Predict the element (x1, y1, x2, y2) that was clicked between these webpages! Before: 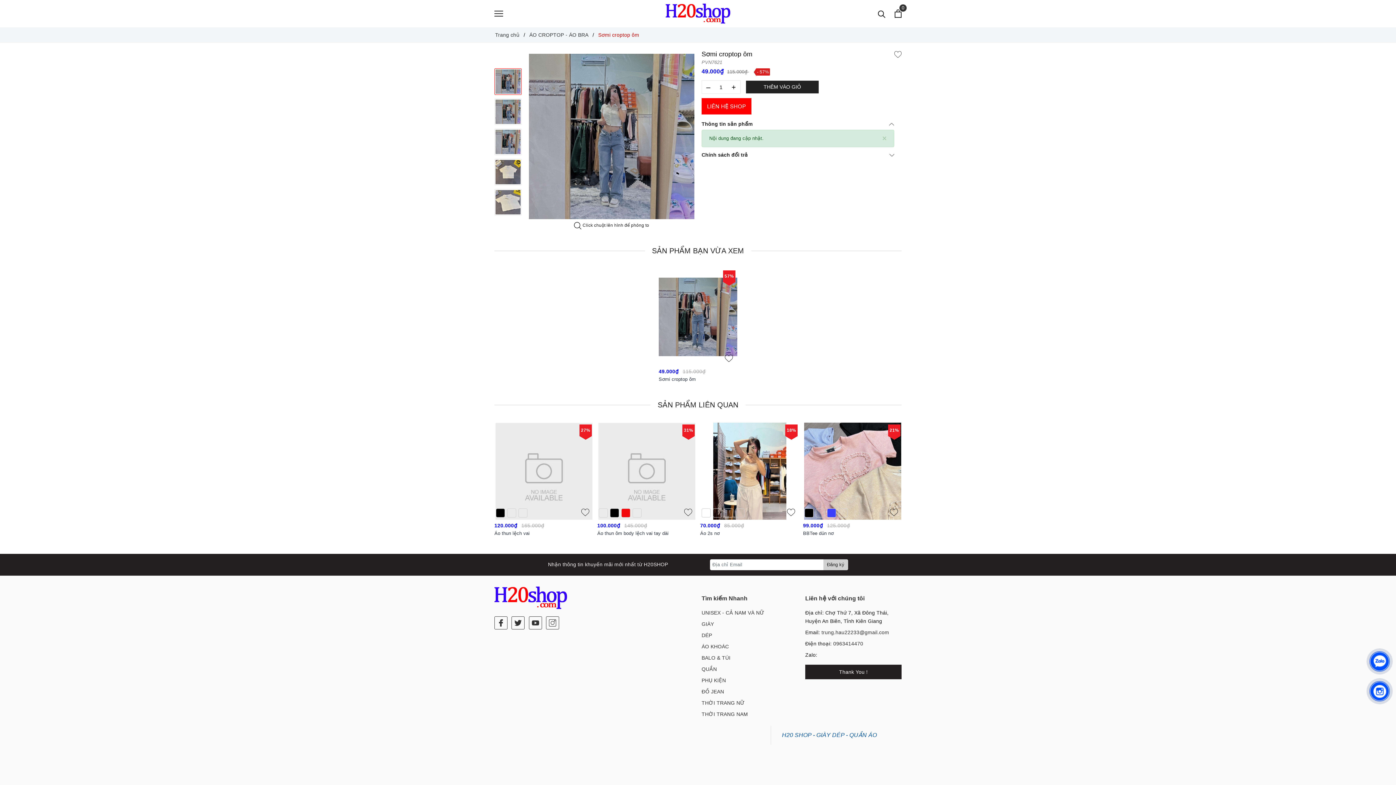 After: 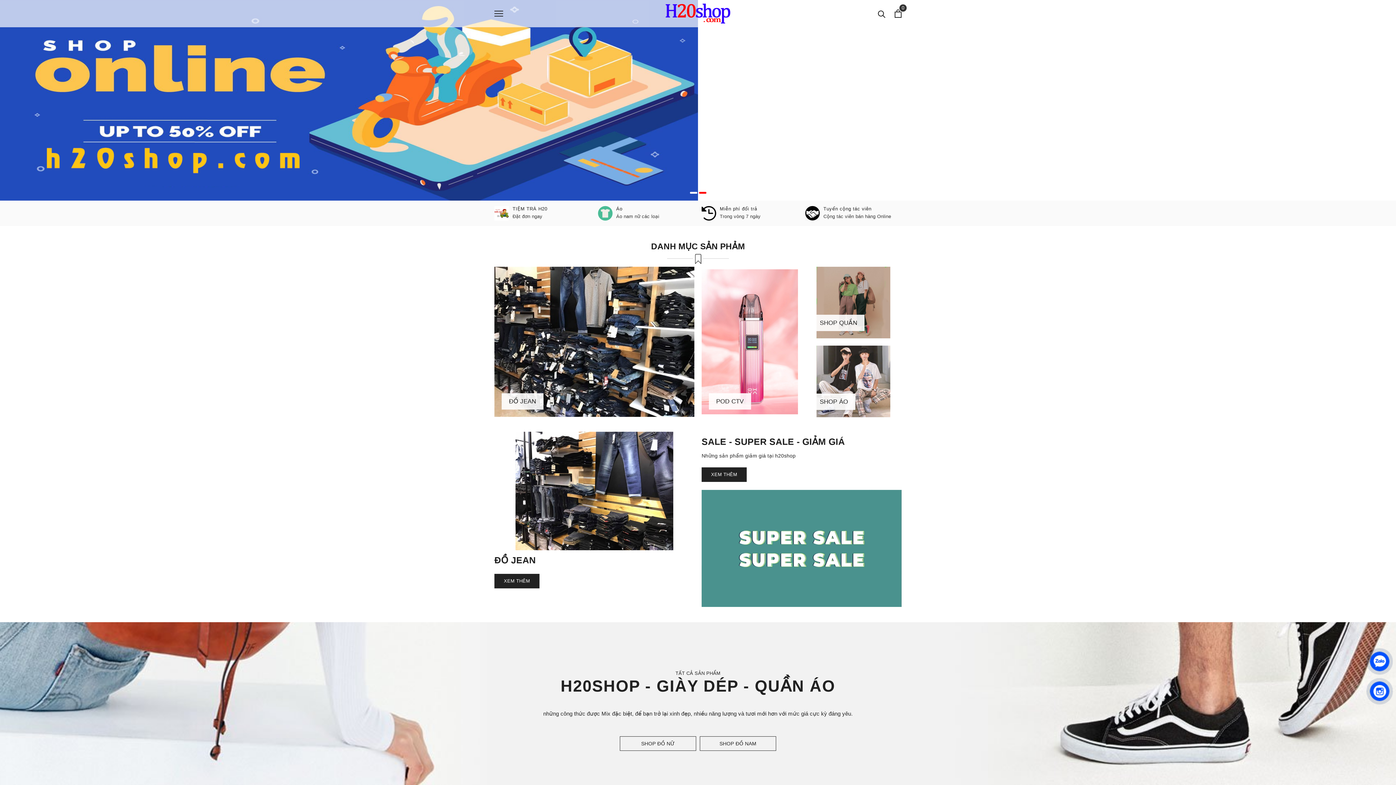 Action: bbox: (494, 587, 494, 593)